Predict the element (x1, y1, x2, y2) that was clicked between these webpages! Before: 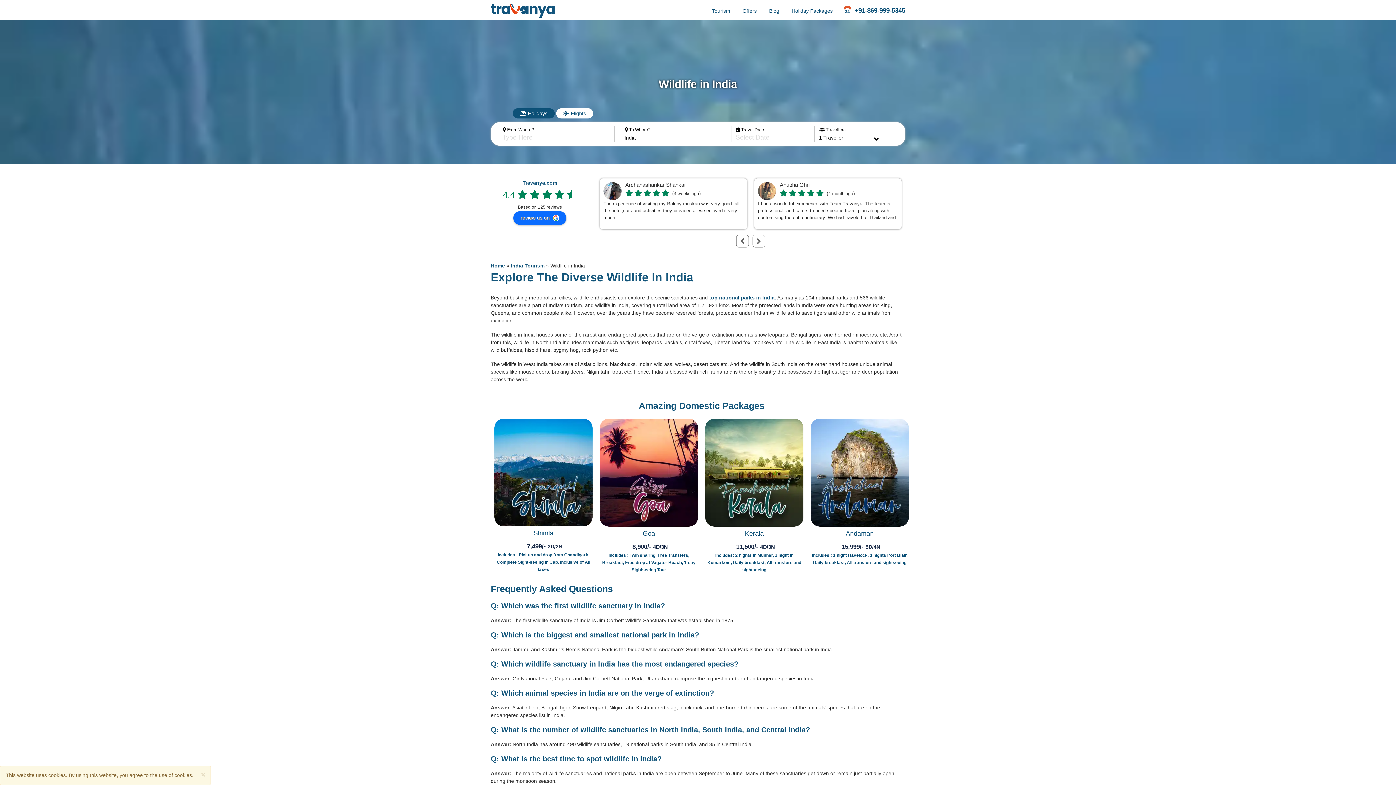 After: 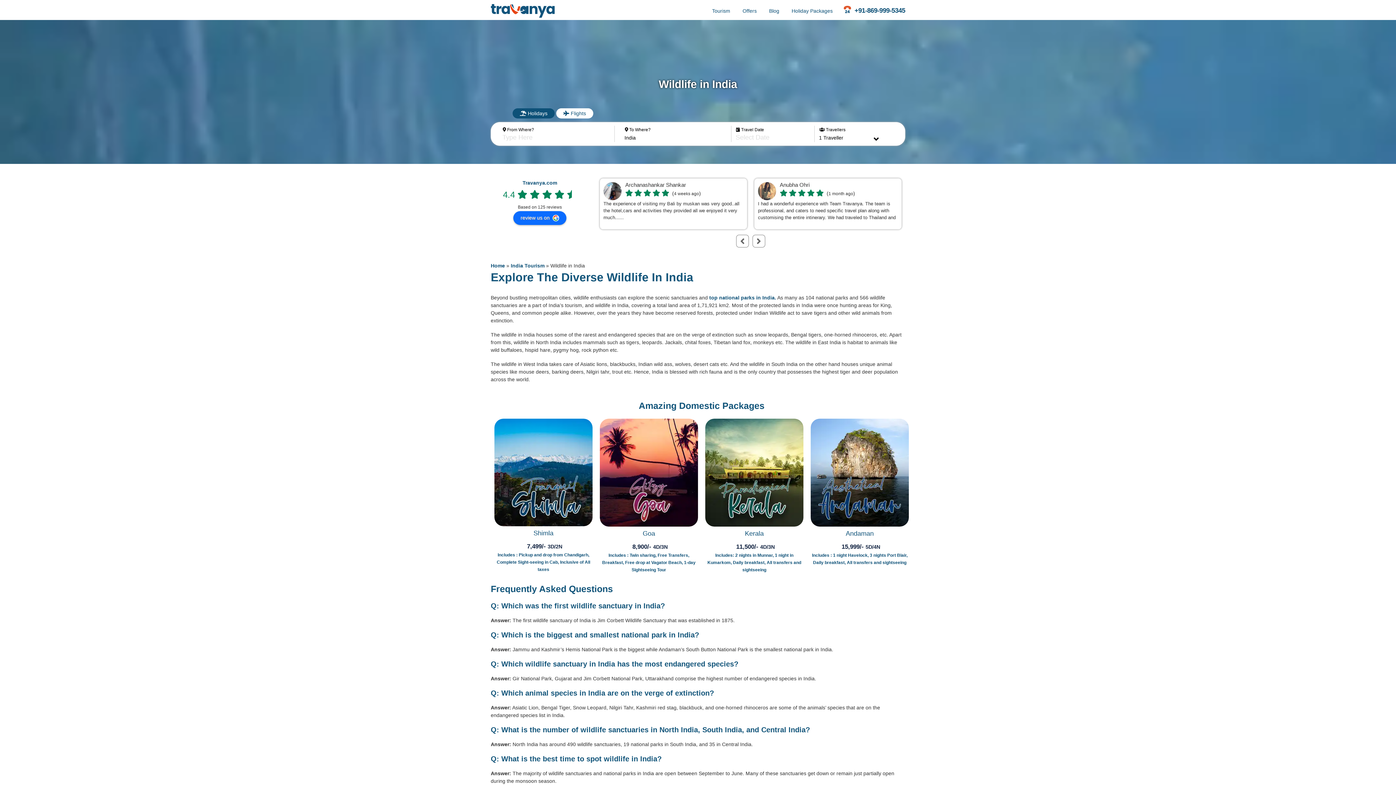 Action: bbox: (201, 771, 205, 778) label: Close